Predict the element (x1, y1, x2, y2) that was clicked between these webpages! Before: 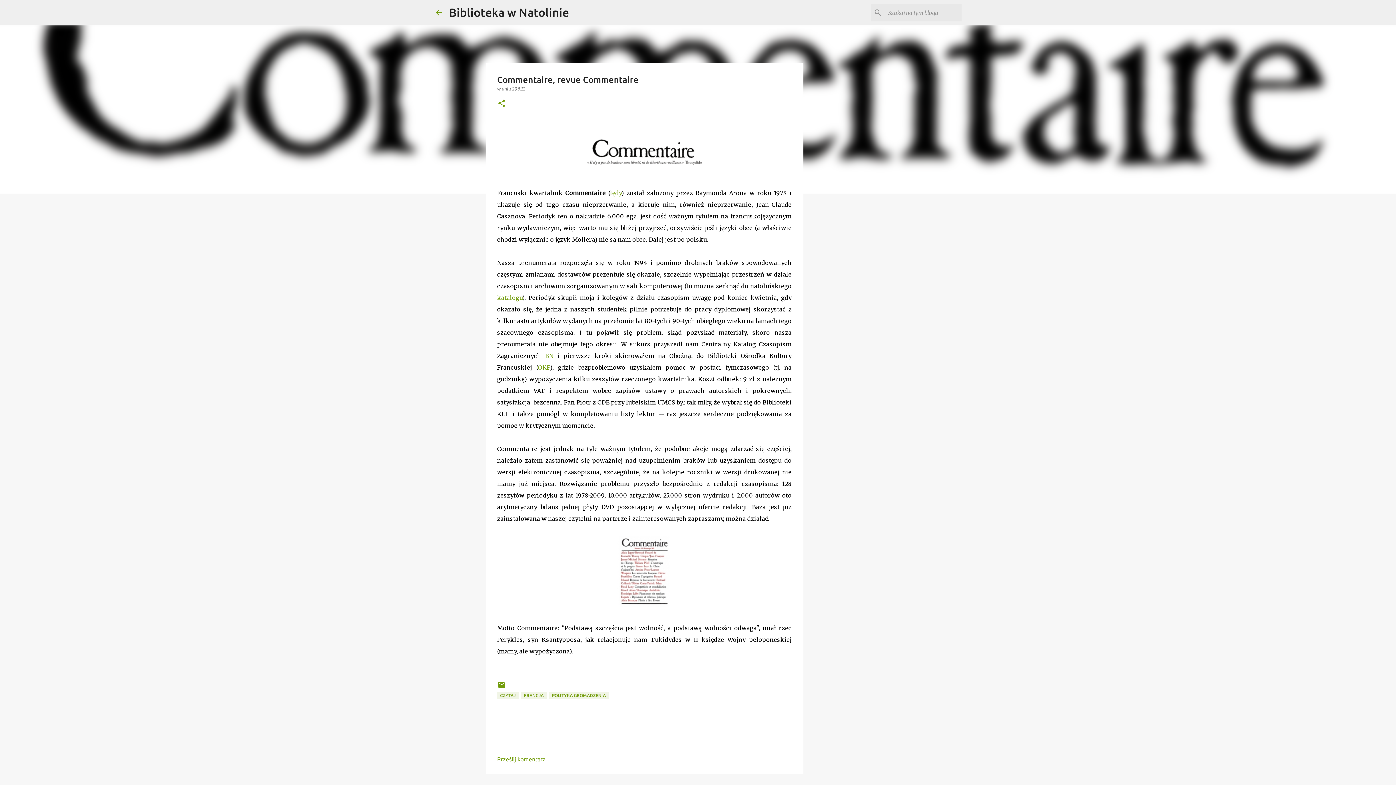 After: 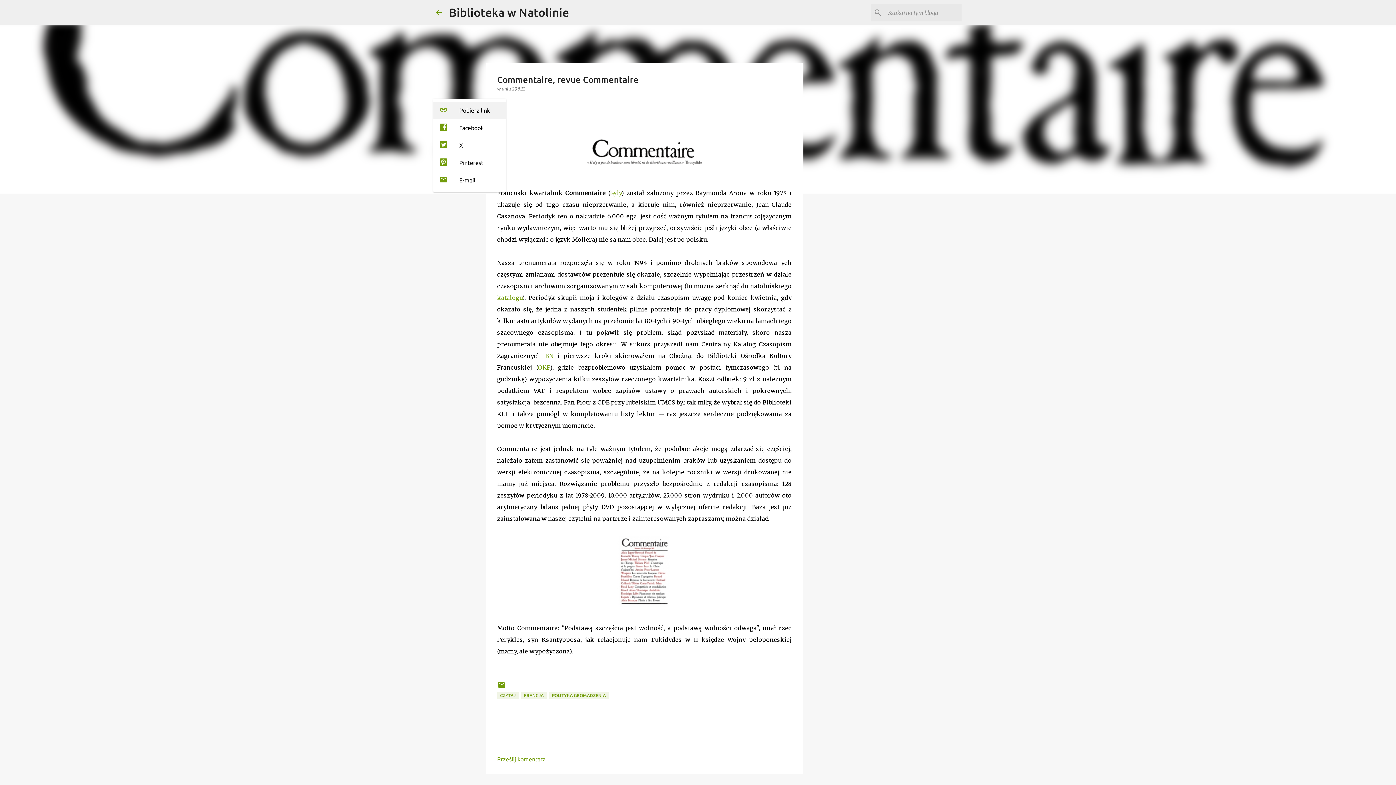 Action: label: Udostępnij bbox: (497, 98, 506, 108)